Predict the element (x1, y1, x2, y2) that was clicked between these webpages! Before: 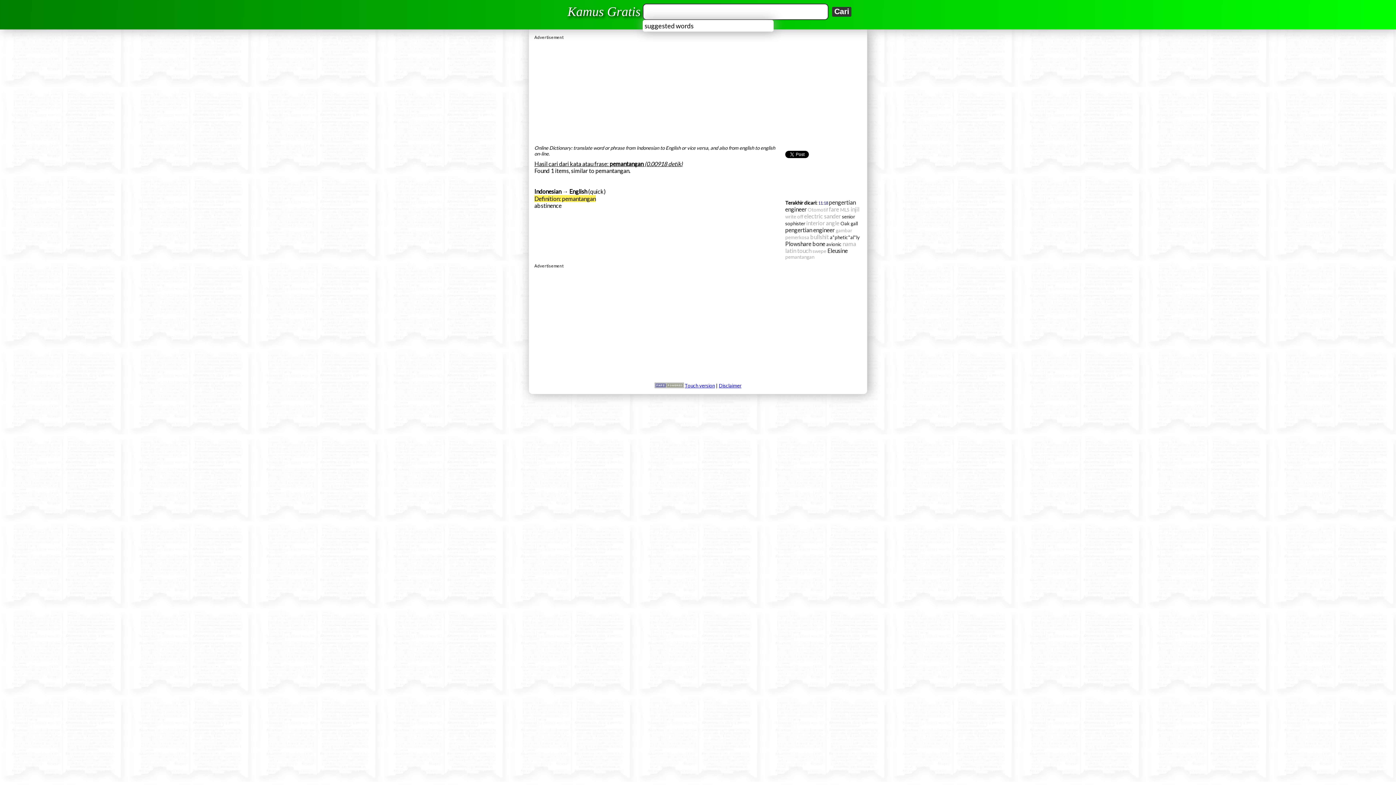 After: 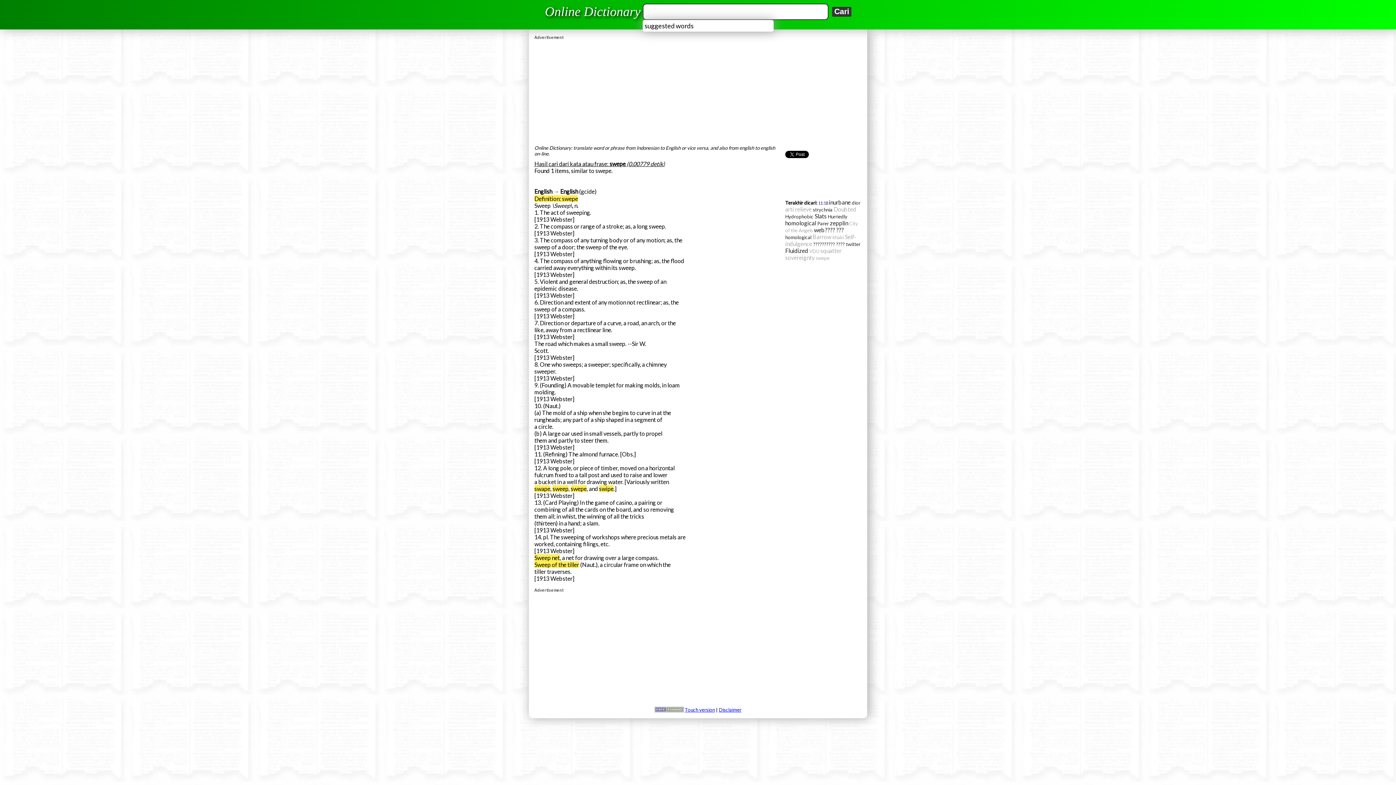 Action: bbox: (812, 248, 826, 254) label: swepe